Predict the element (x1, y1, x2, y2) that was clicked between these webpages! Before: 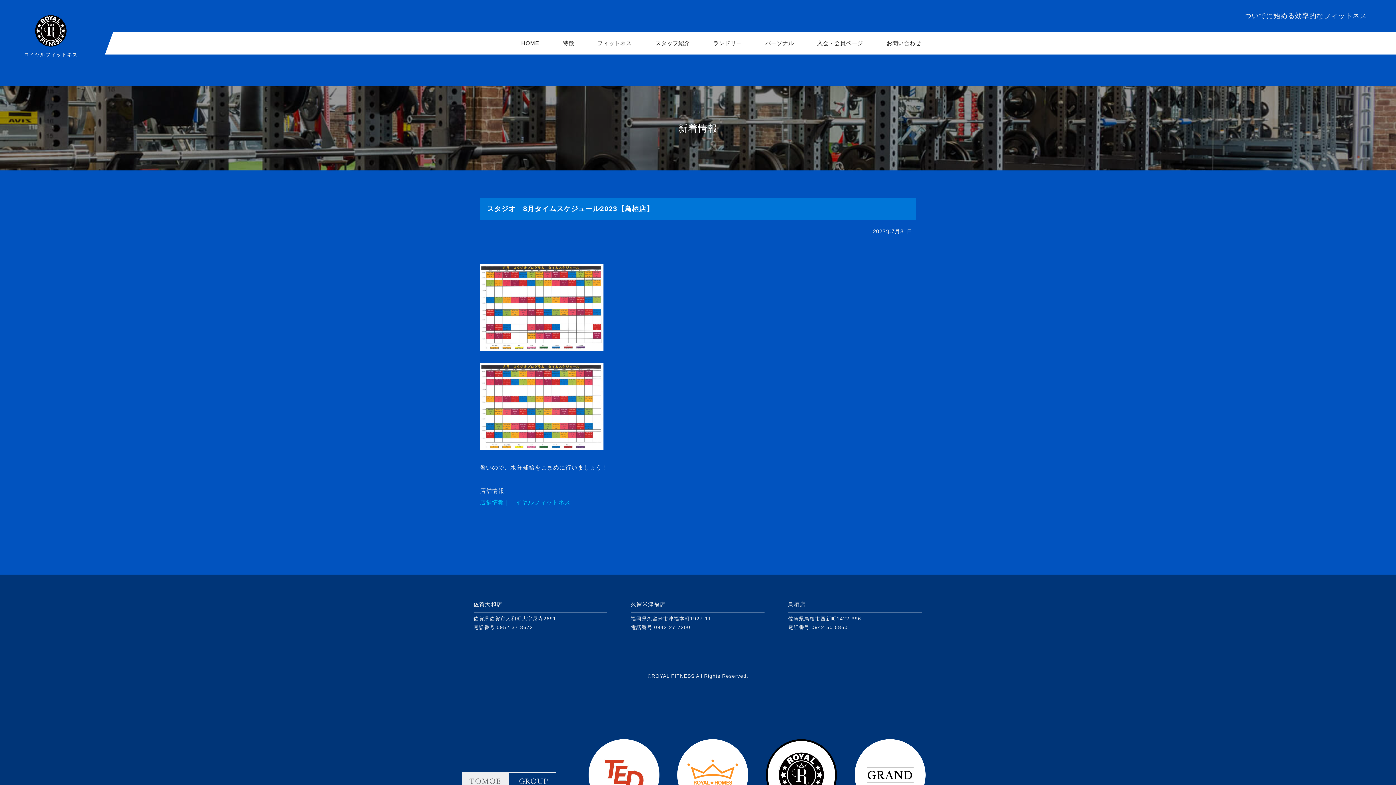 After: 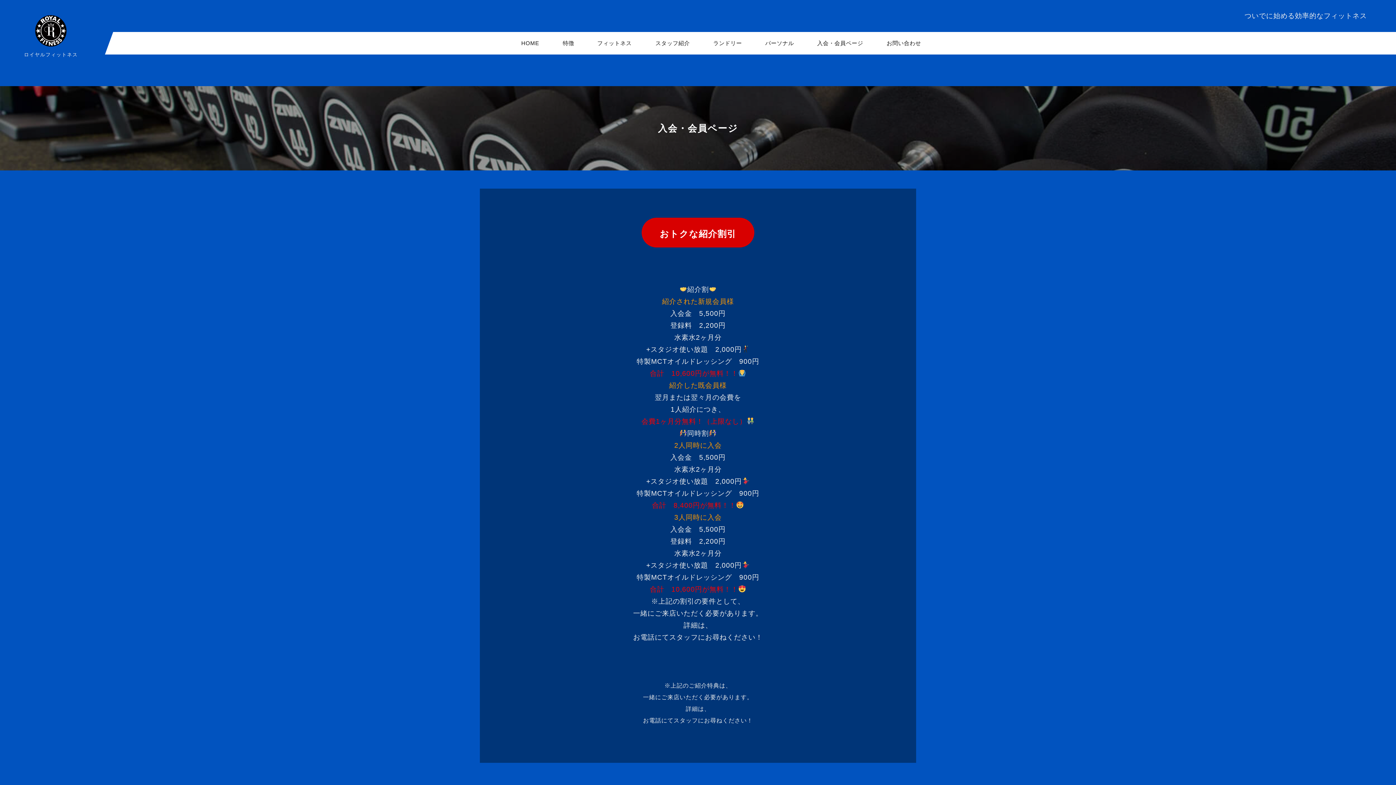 Action: bbox: (817, 32, 863, 54) label: 入会・会員ページ